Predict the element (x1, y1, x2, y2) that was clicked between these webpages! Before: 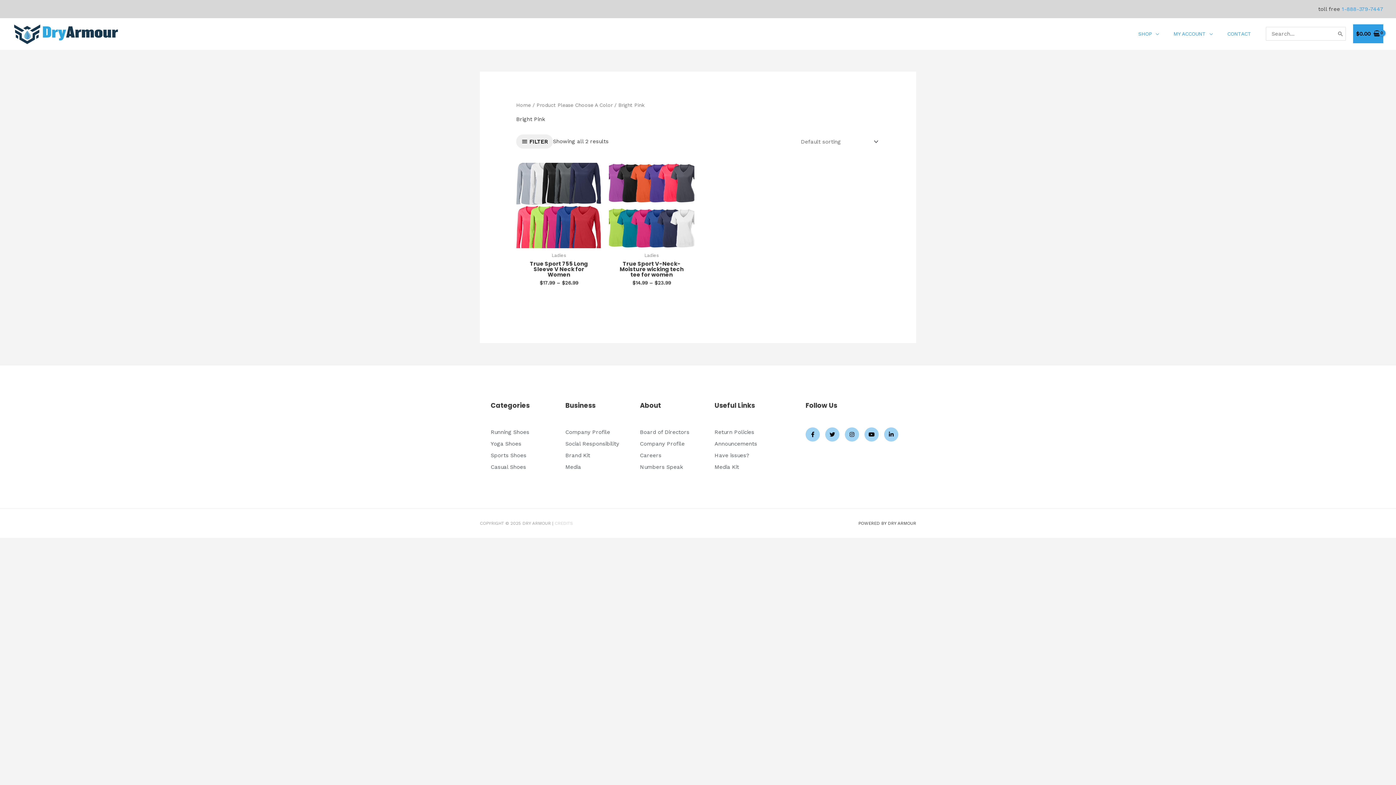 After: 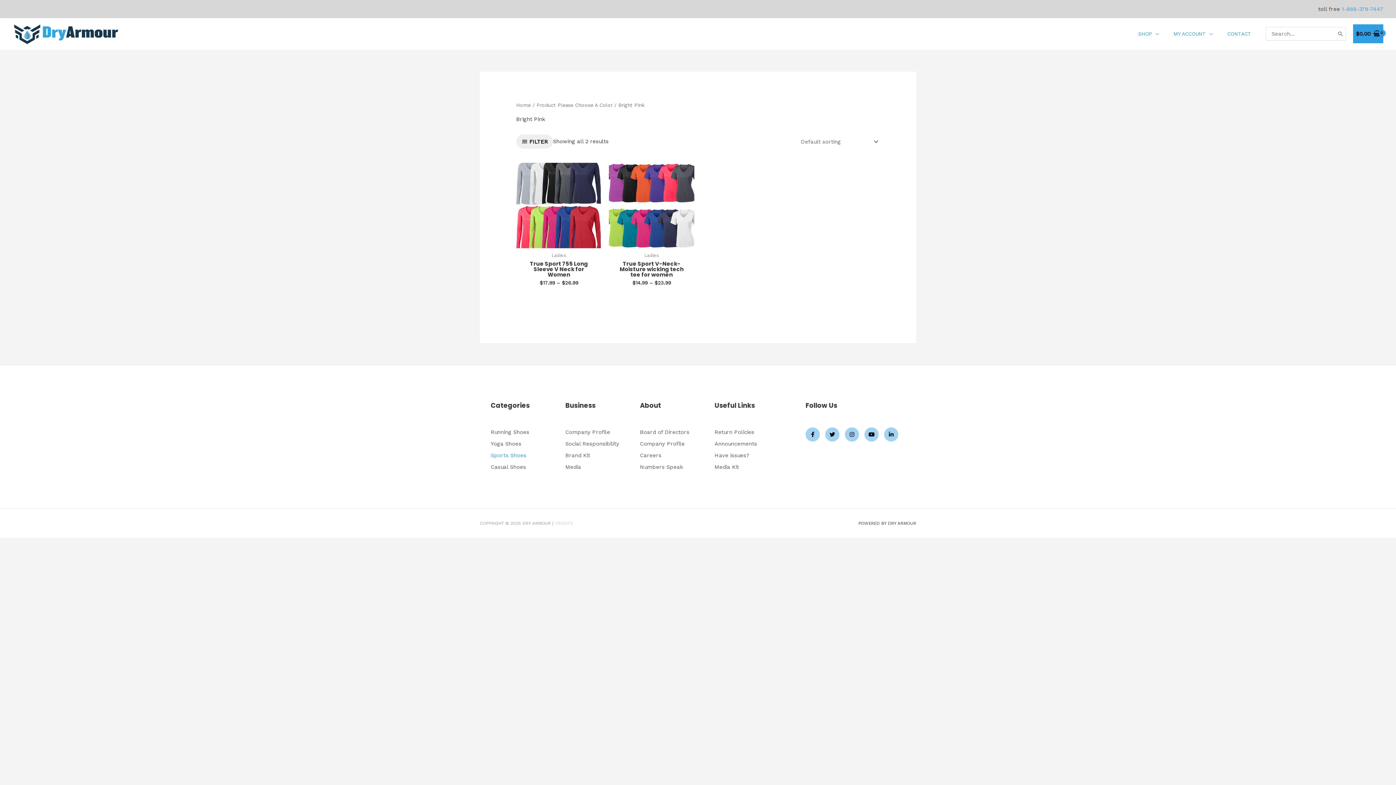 Action: label: Sports Shoes bbox: (490, 451, 565, 460)